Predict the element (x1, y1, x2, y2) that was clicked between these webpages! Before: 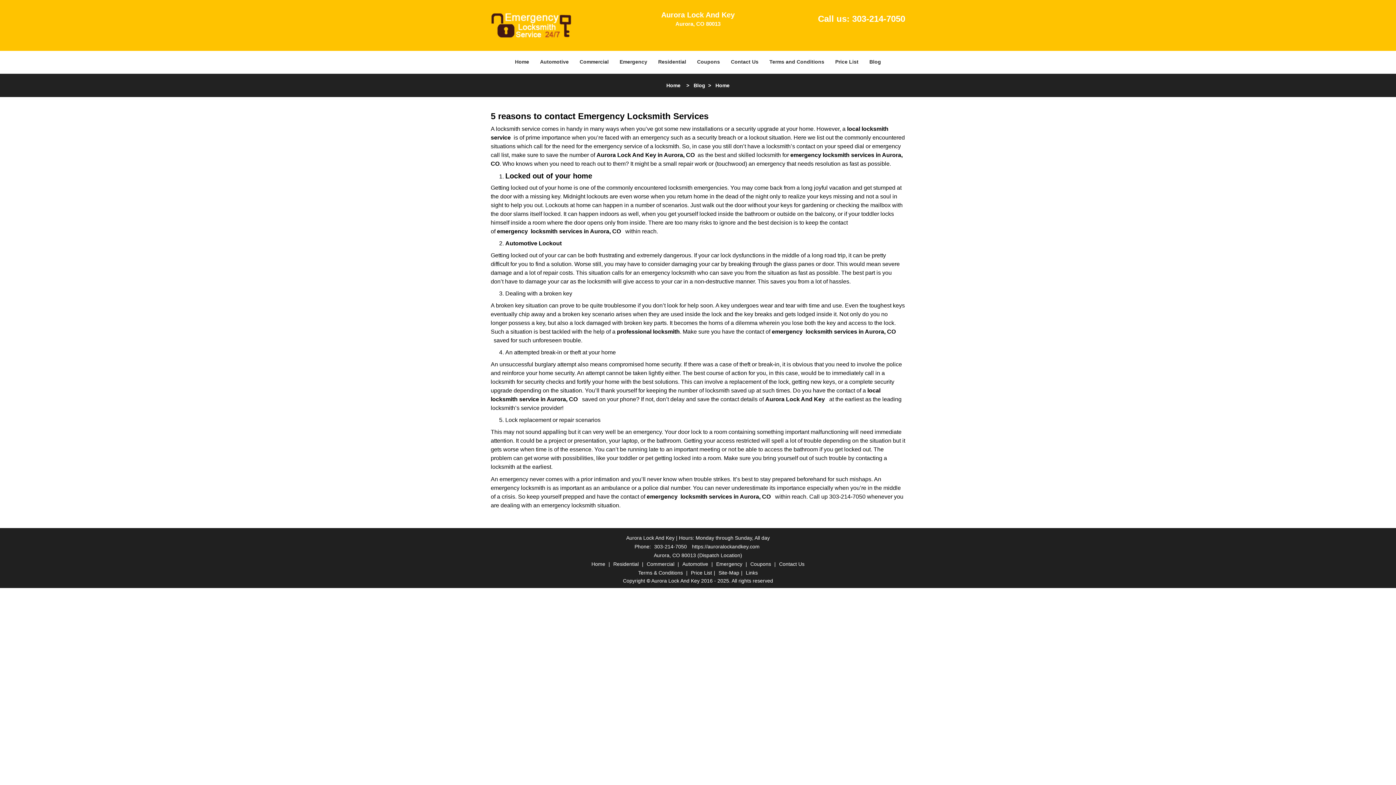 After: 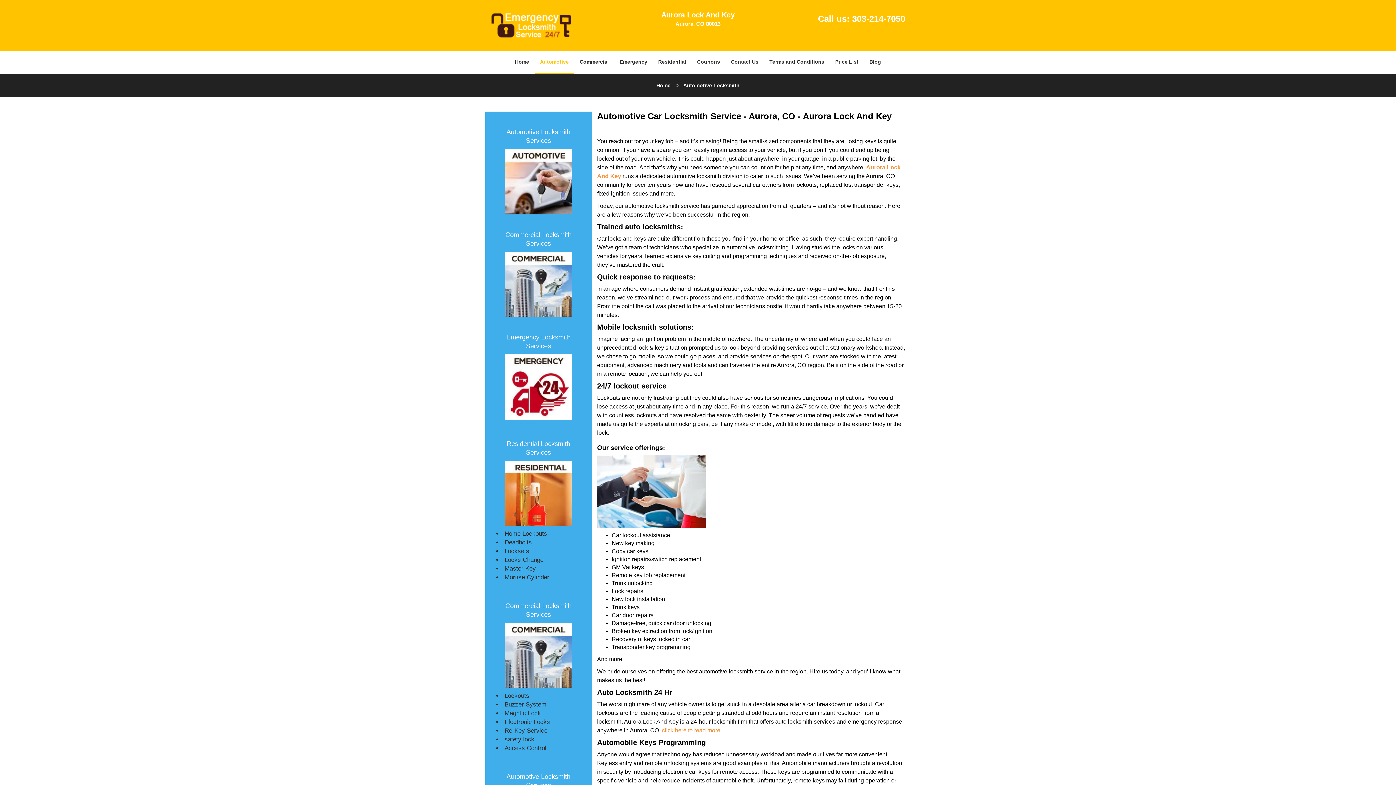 Action: bbox: (680, 221, 710, 226) label: Automotive